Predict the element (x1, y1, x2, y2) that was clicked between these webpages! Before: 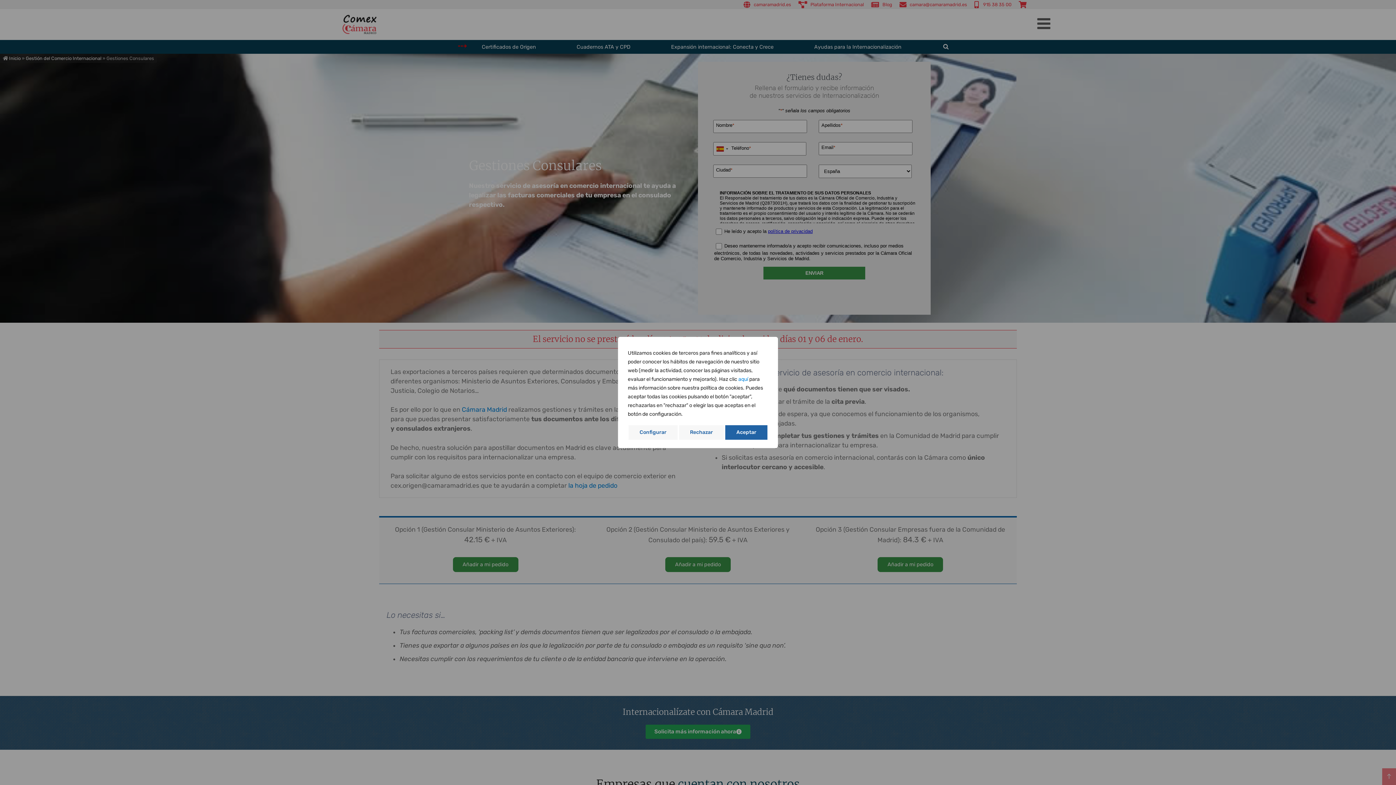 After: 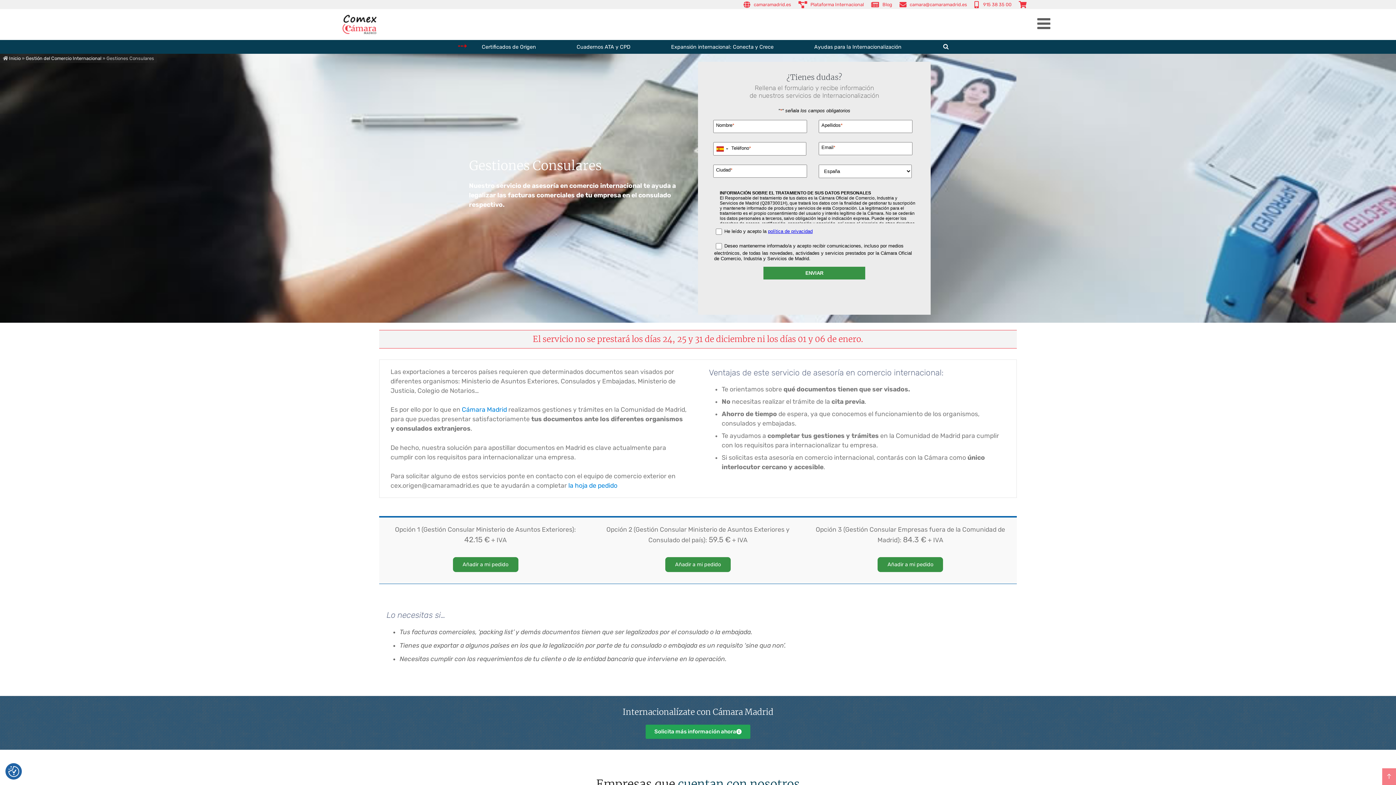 Action: bbox: (724, 424, 768, 440) label: Aceptar